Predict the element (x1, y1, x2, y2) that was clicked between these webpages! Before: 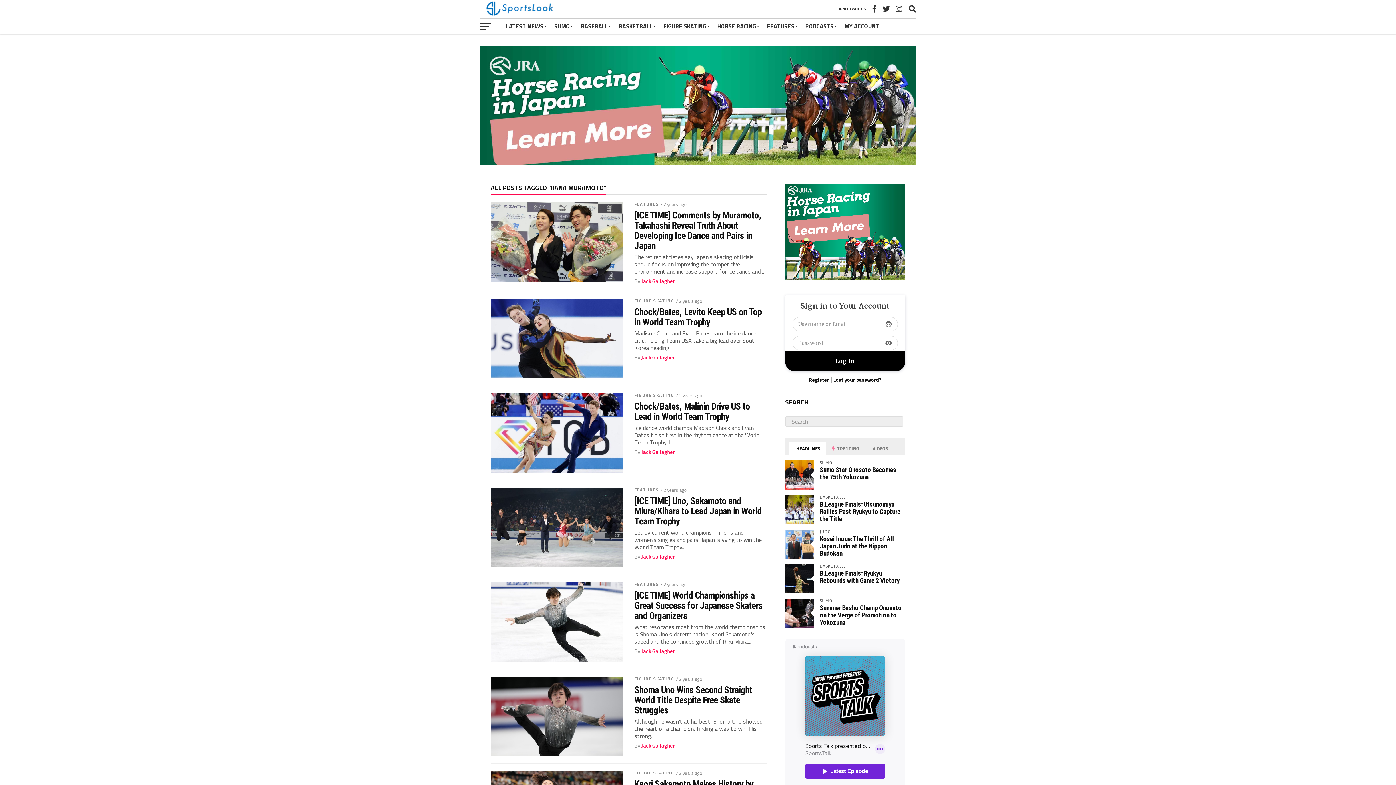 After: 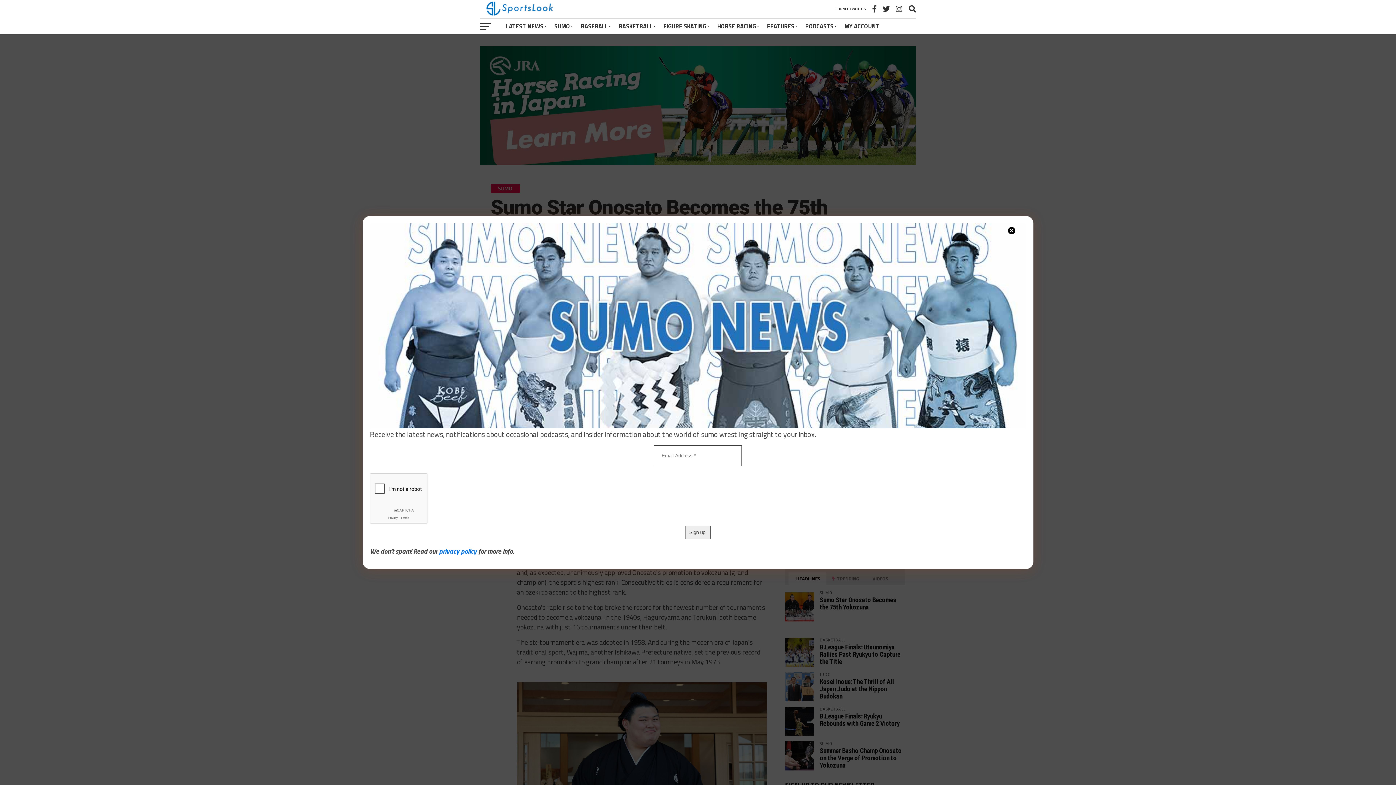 Action: bbox: (820, 466, 896, 481) label: Sumo Star Onosato Becomes the 75th Yokozuna